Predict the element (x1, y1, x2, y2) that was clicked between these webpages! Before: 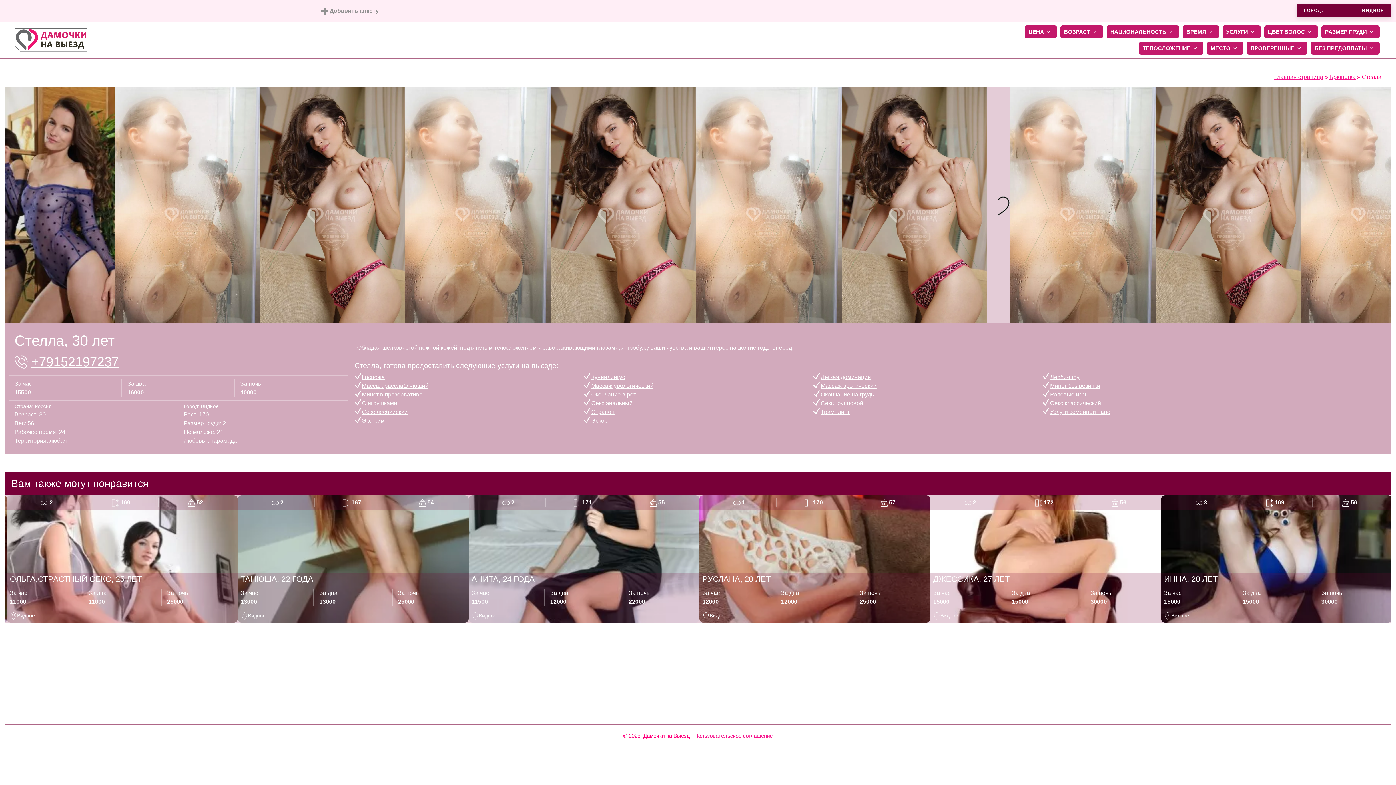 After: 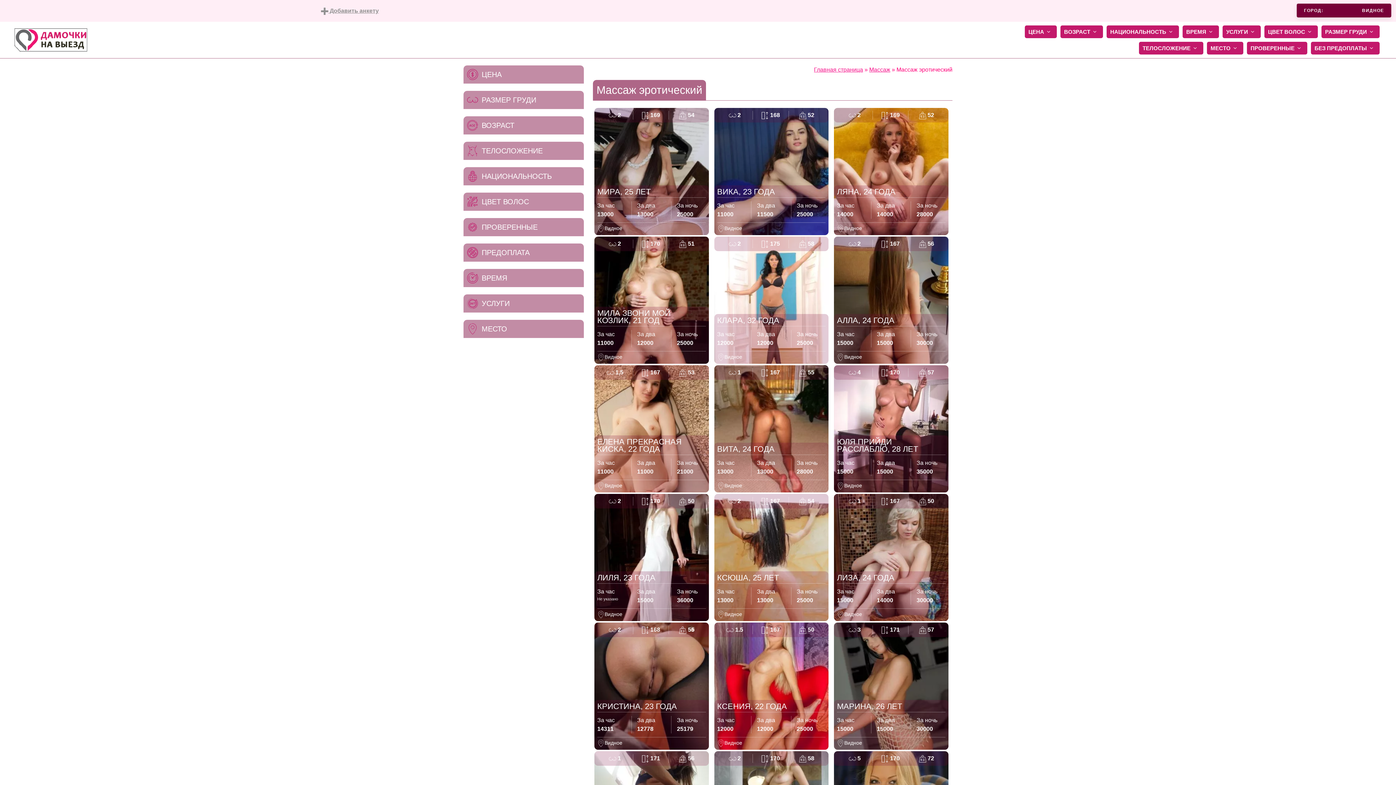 Action: label: Массаж эротический bbox: (820, 382, 876, 389)